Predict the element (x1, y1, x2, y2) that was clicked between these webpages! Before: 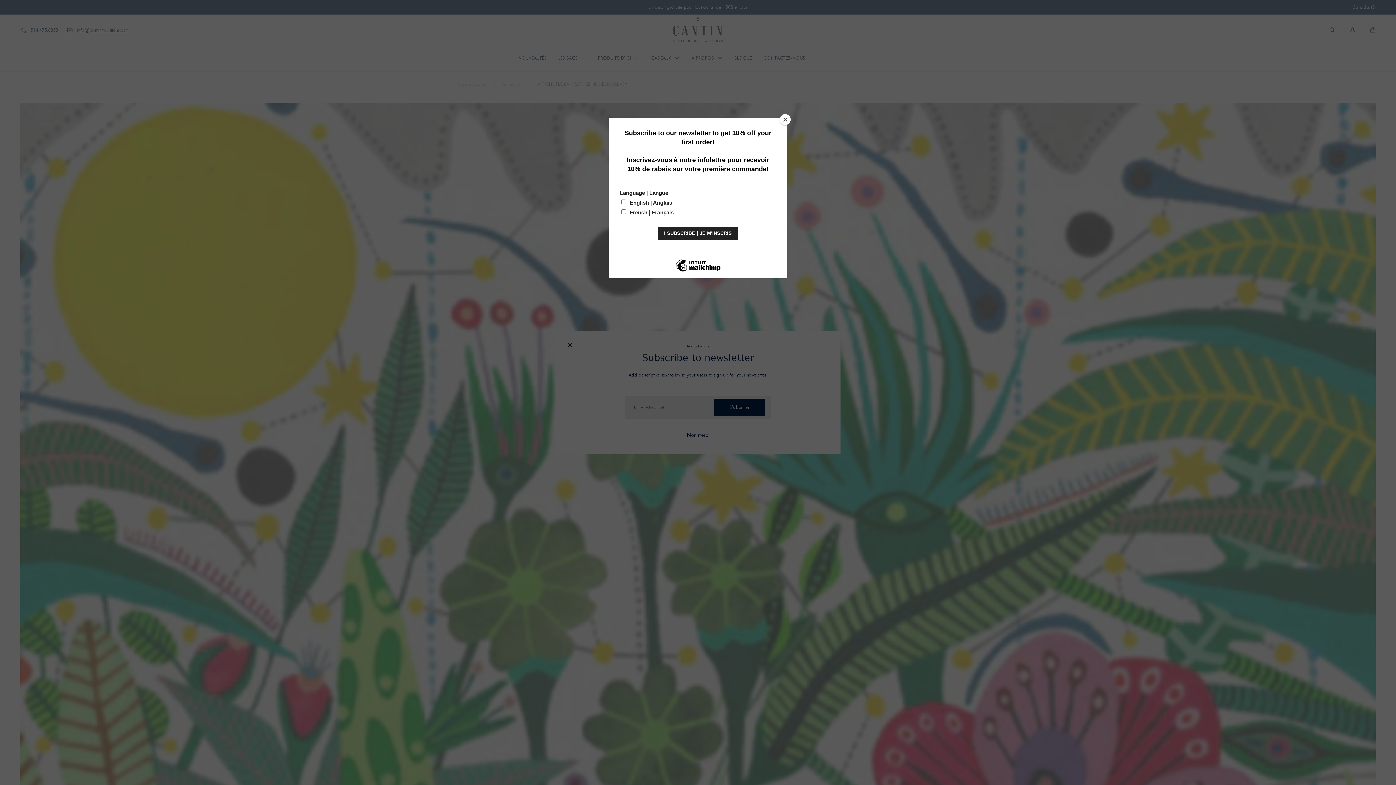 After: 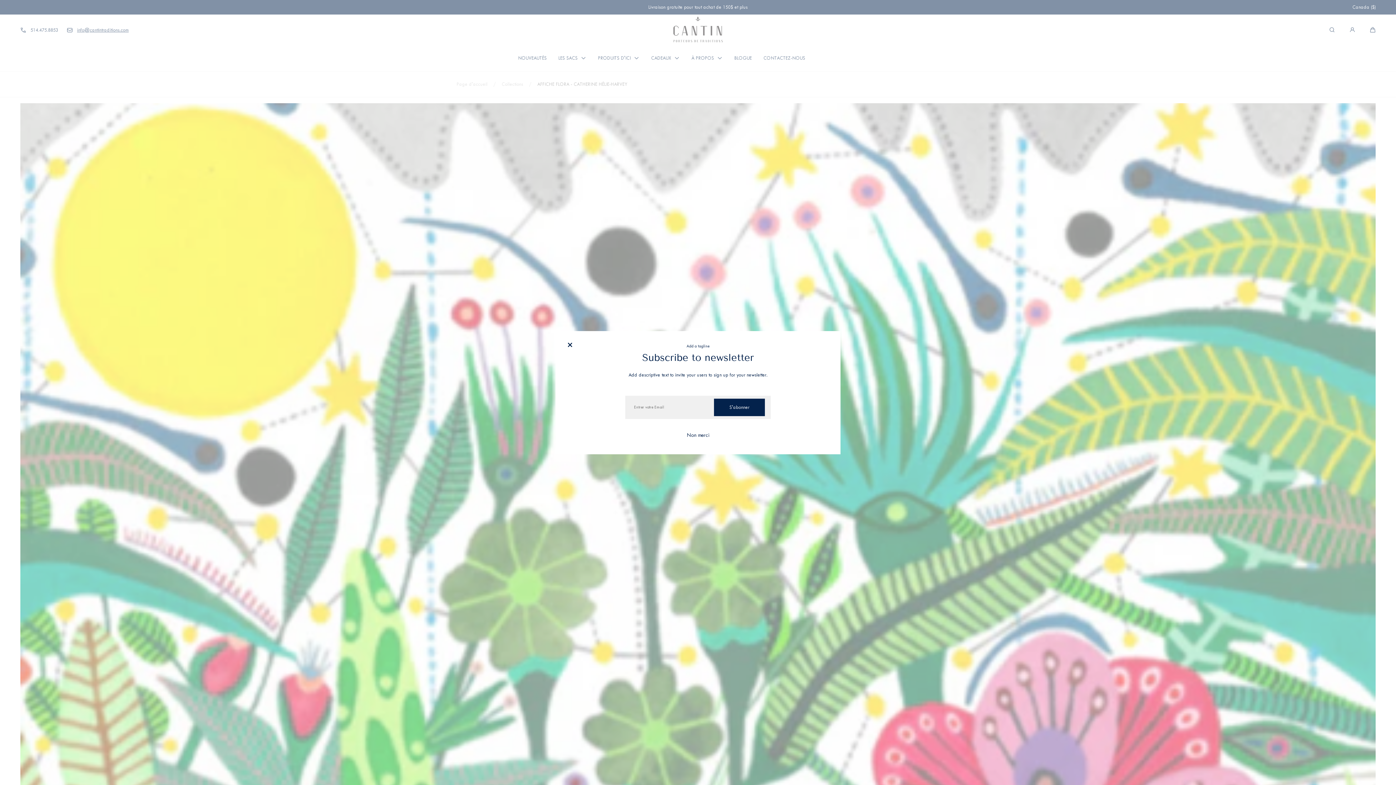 Action: bbox: (780, 114, 790, 125) label: Close